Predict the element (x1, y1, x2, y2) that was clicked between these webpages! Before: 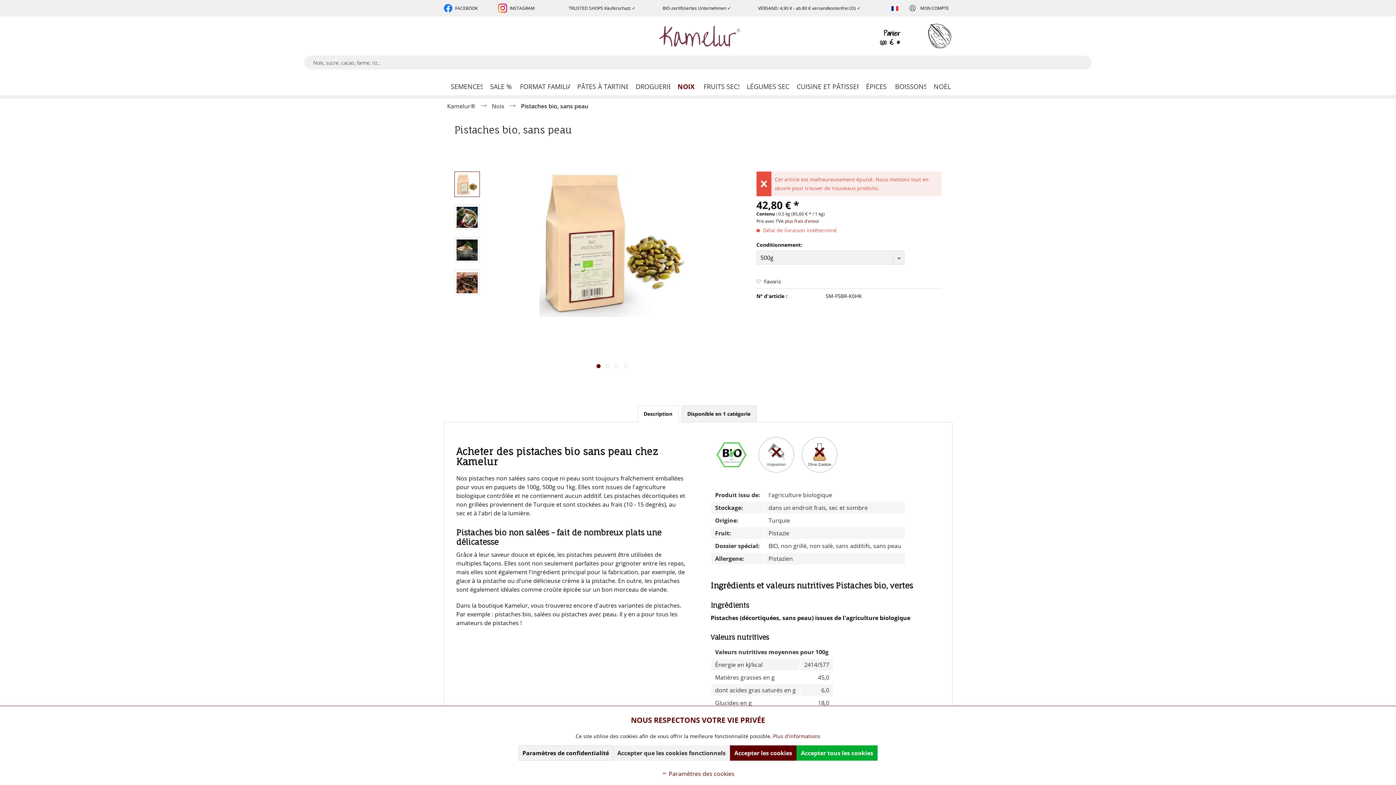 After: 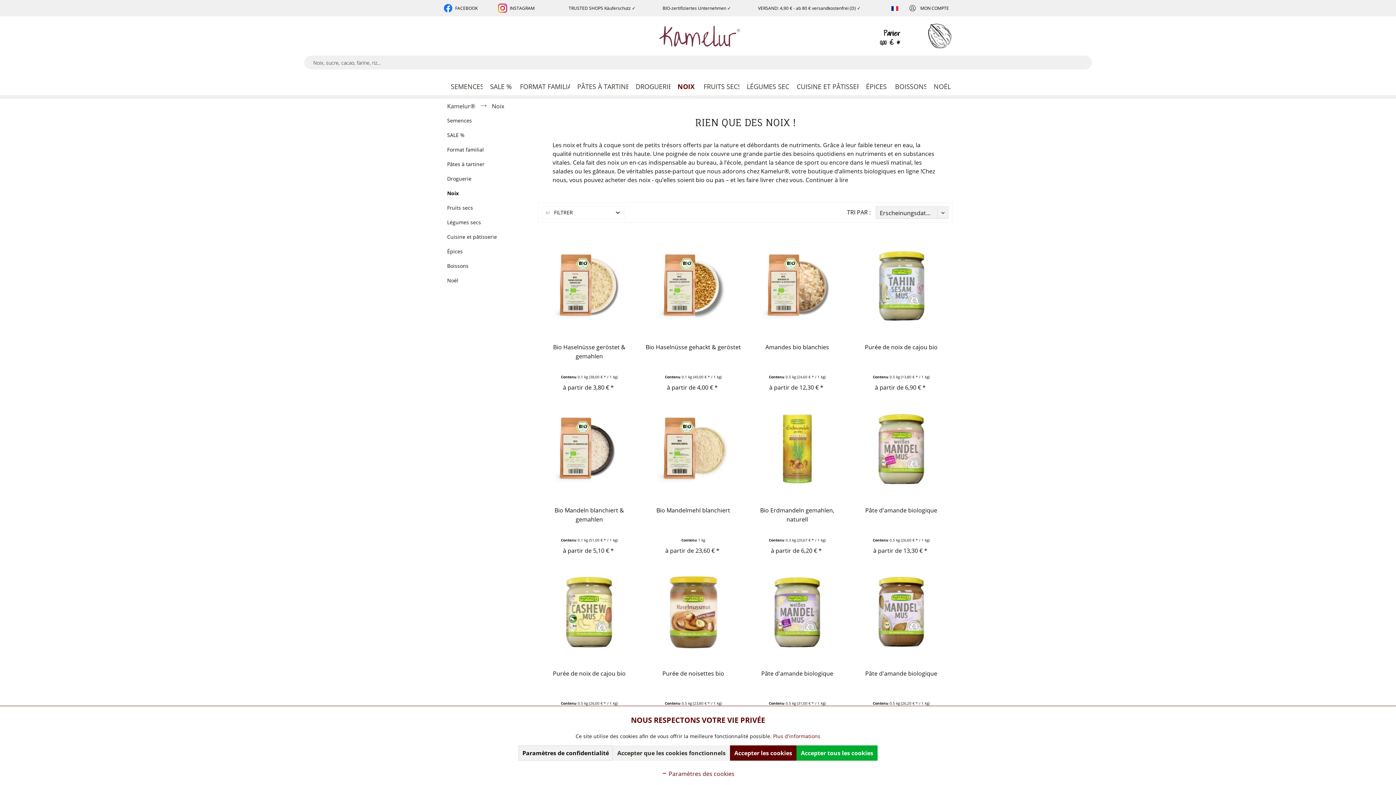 Action: label: NOIX bbox: (670, 77, 696, 95)